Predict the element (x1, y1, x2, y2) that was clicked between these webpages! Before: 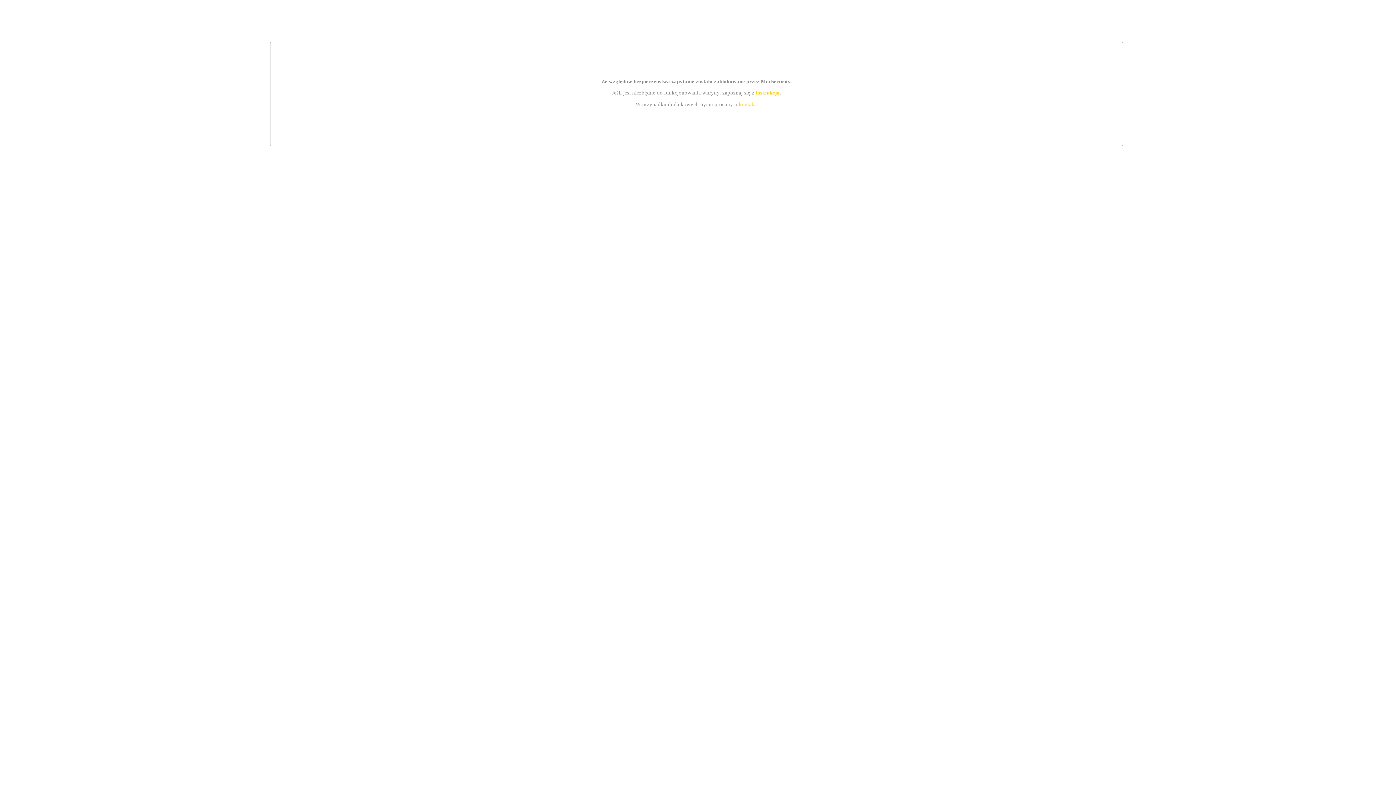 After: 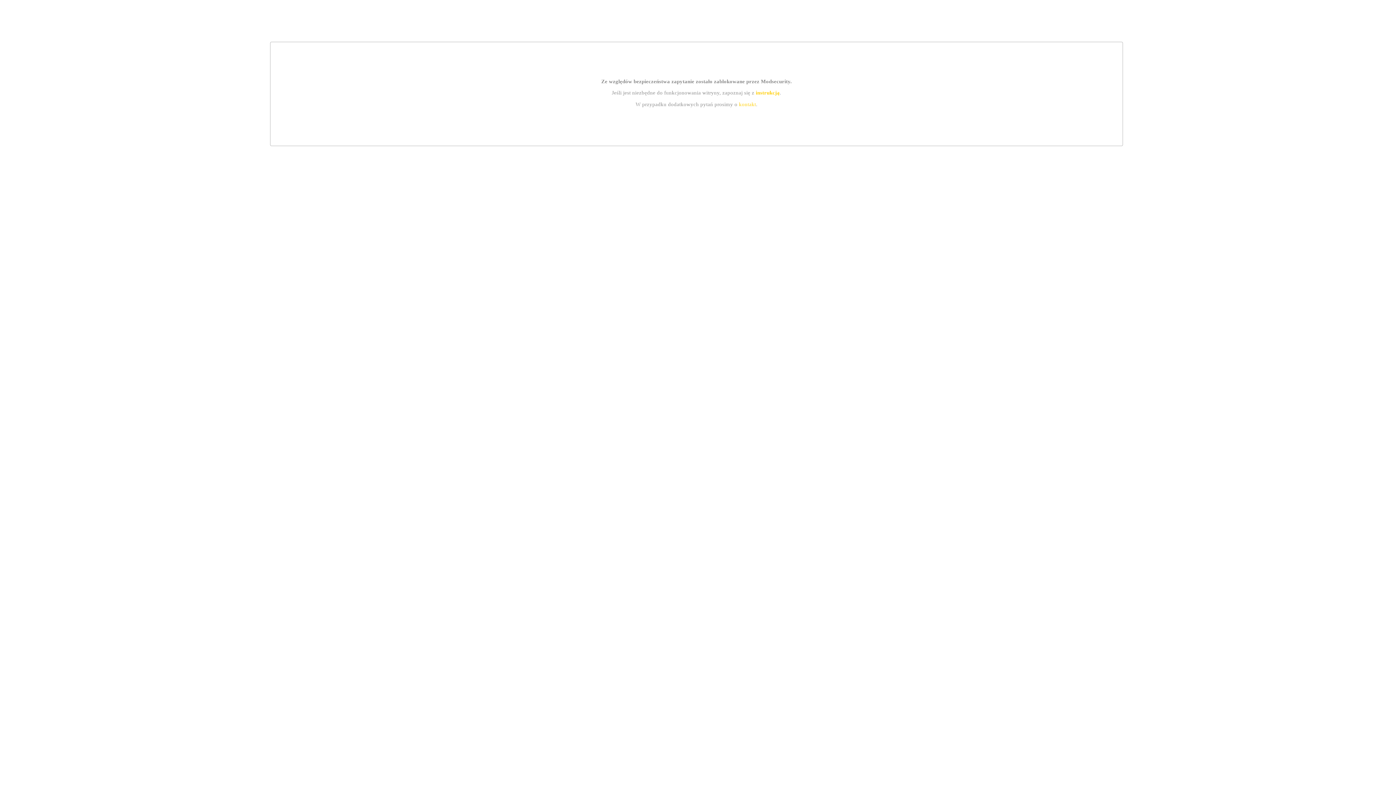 Action: label: instrukcją bbox: (755, 89, 779, 95)